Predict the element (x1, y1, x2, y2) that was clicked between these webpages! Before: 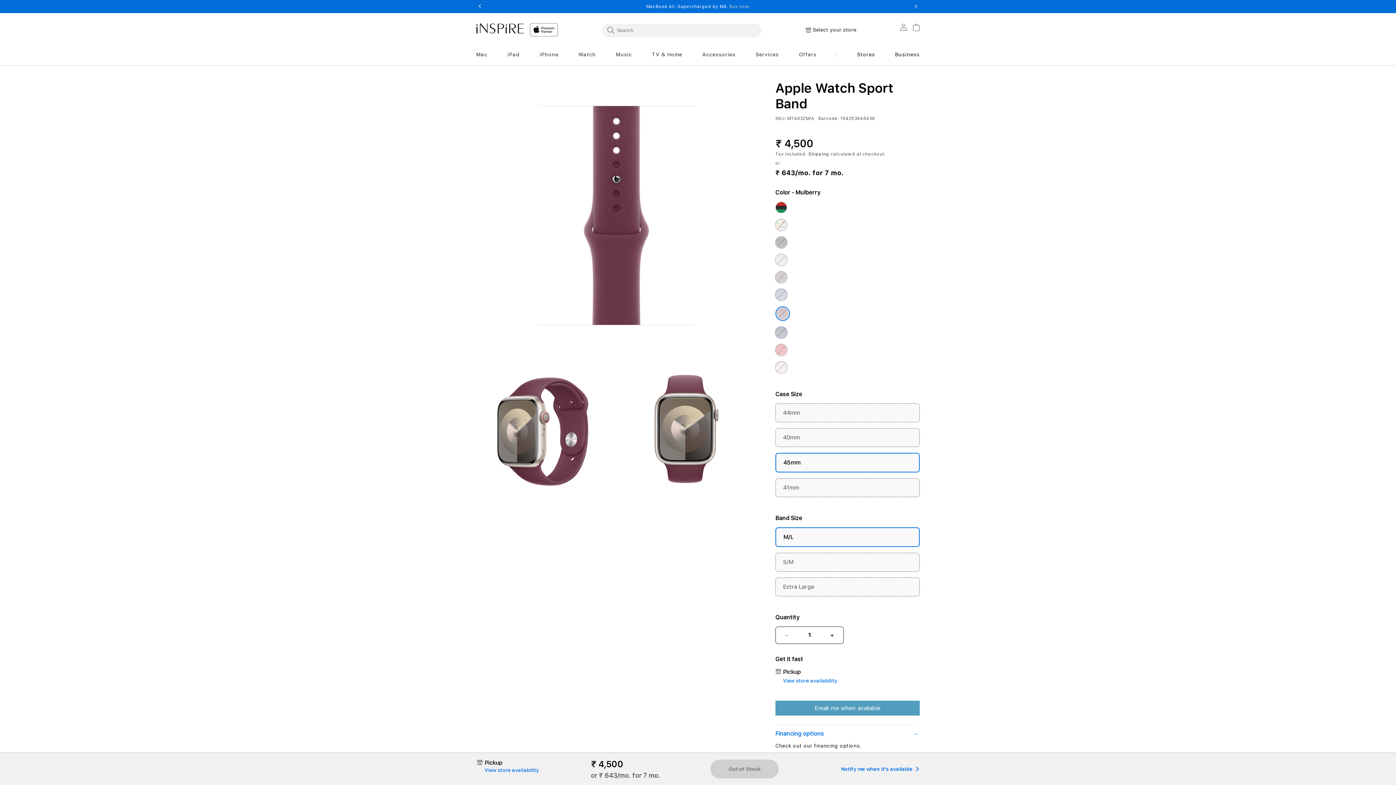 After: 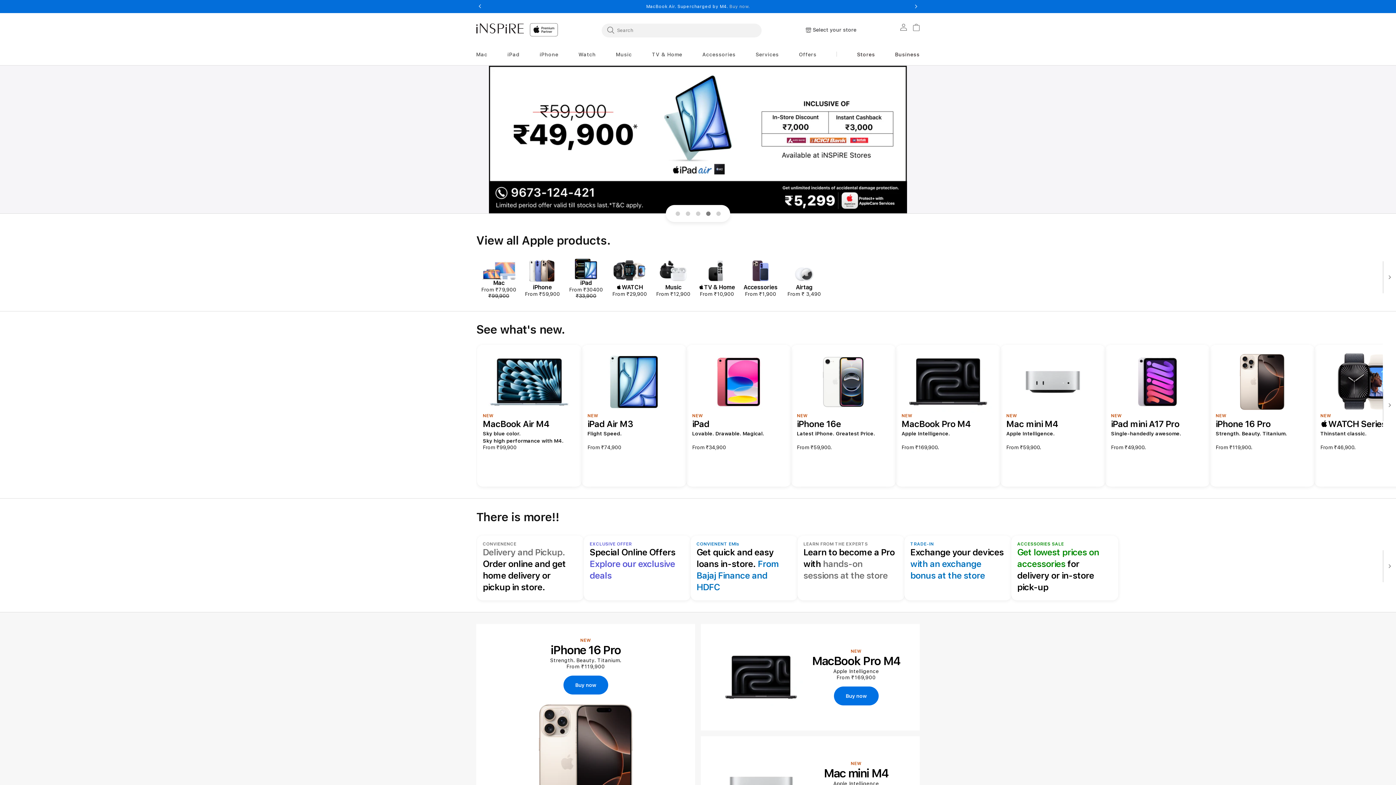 Action: bbox: (476, 23, 524, 33) label: Home